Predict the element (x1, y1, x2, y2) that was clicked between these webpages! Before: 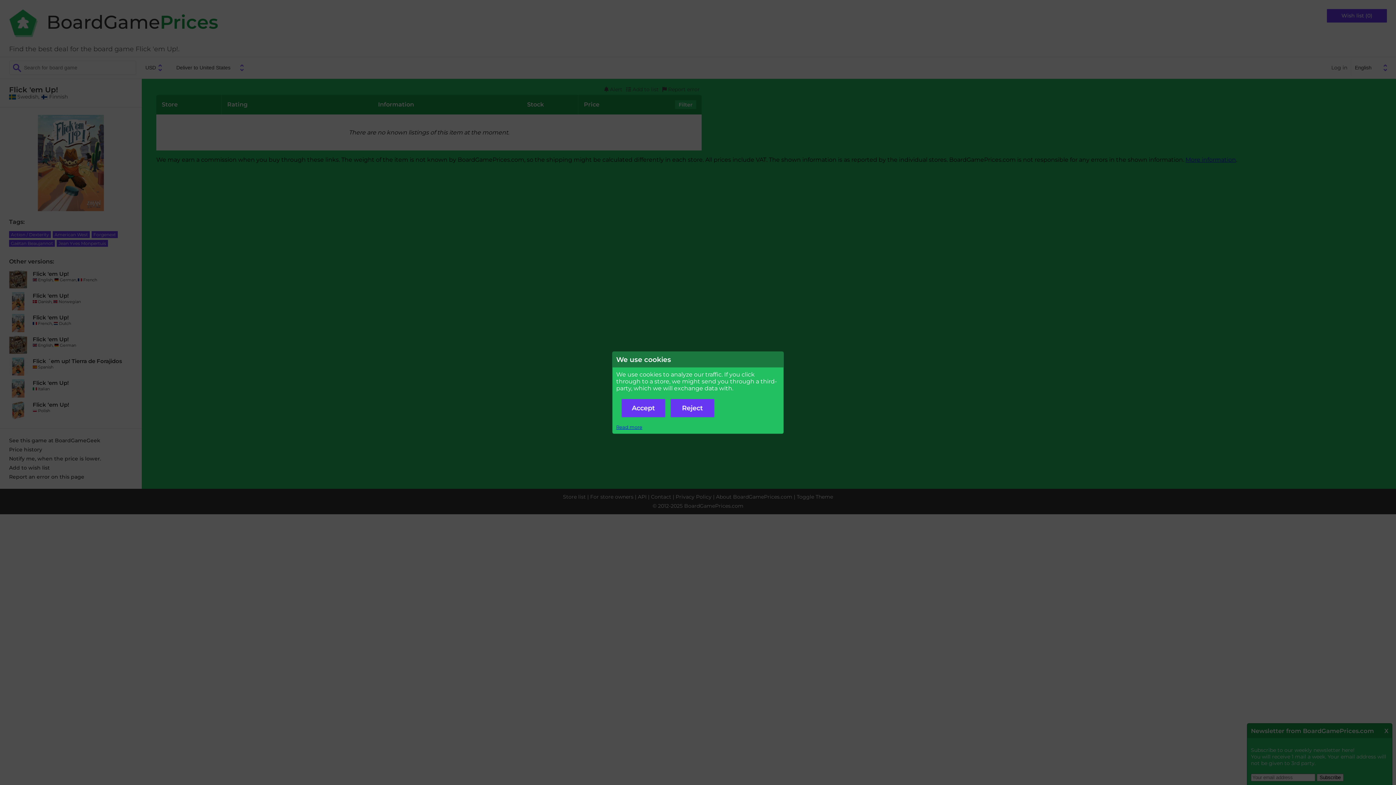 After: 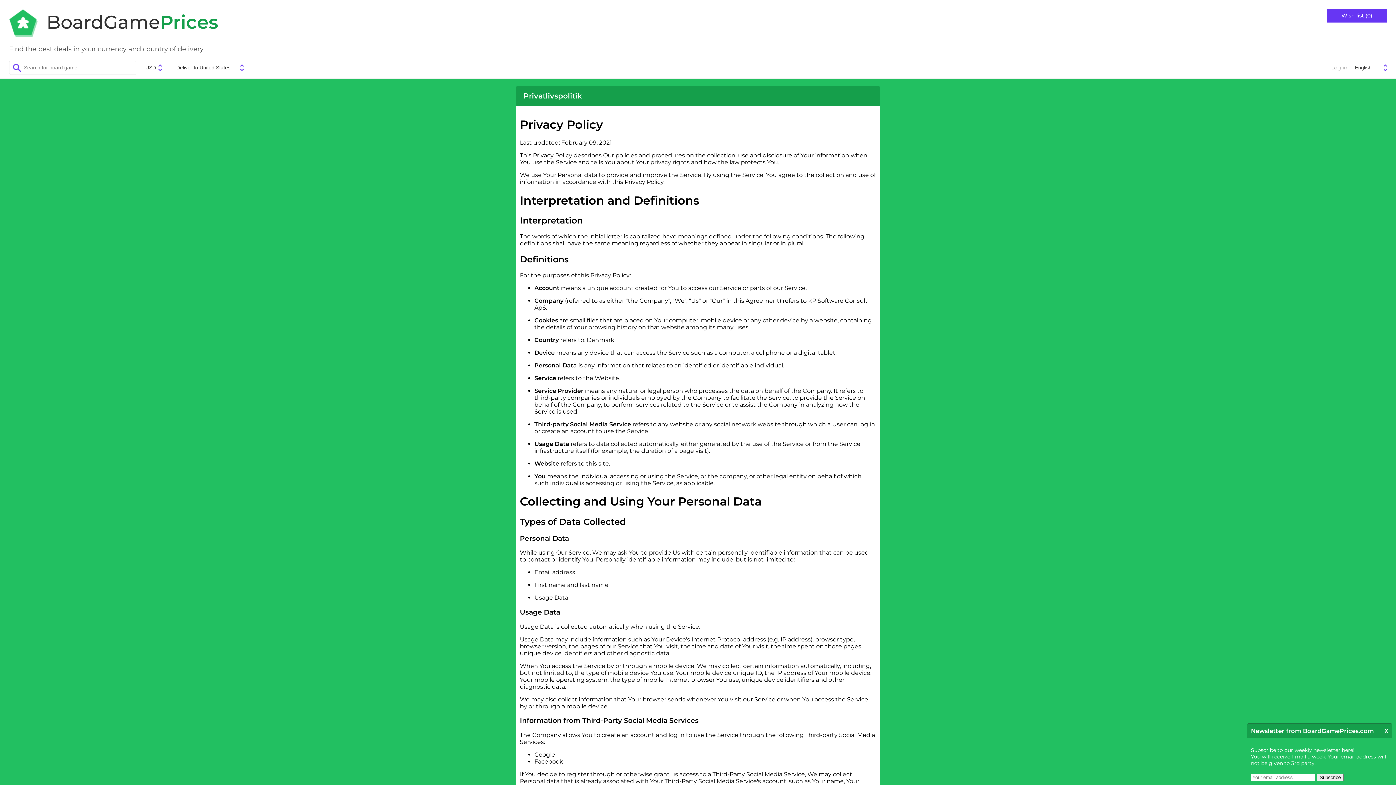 Action: label: Read more bbox: (616, 424, 642, 430)